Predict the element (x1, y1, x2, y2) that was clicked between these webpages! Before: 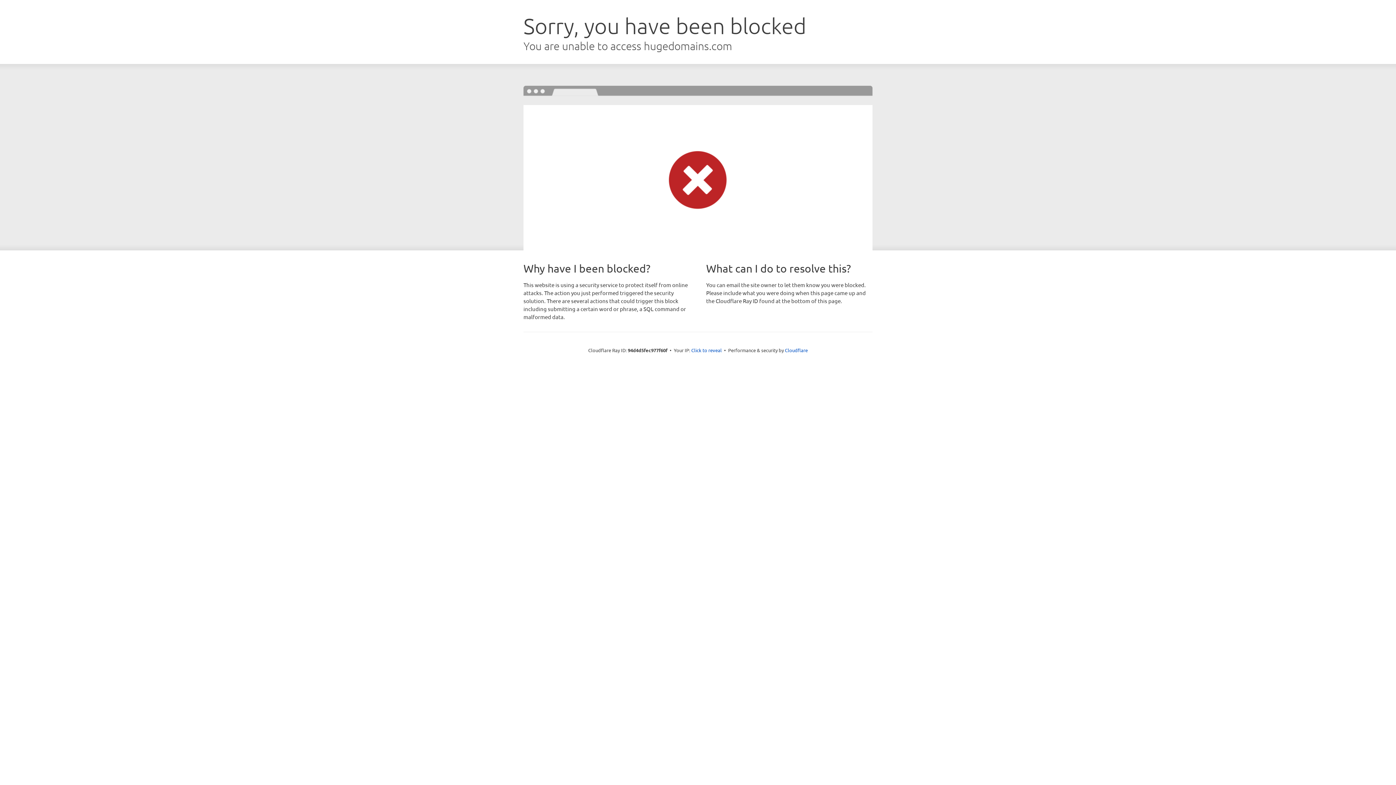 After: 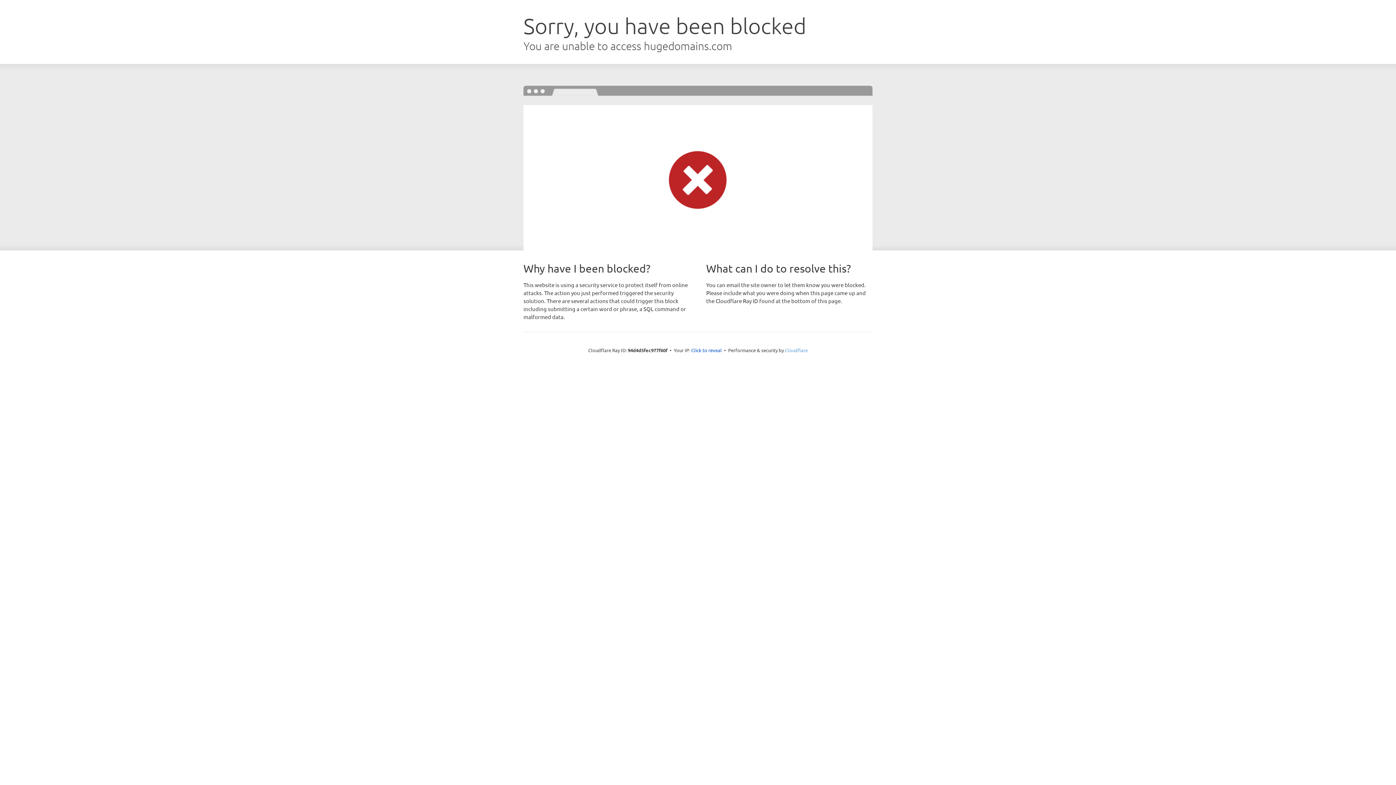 Action: label: Cloudflare bbox: (785, 347, 808, 353)